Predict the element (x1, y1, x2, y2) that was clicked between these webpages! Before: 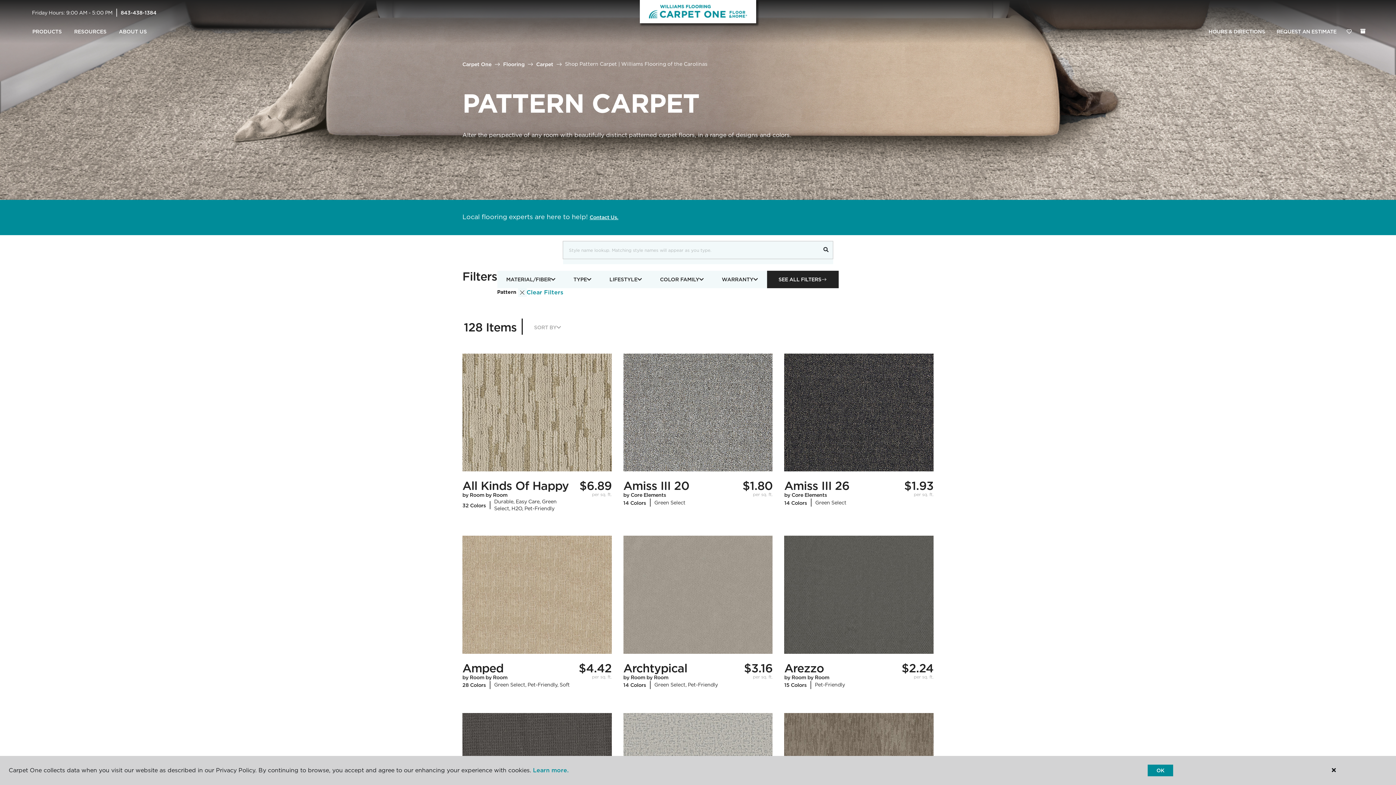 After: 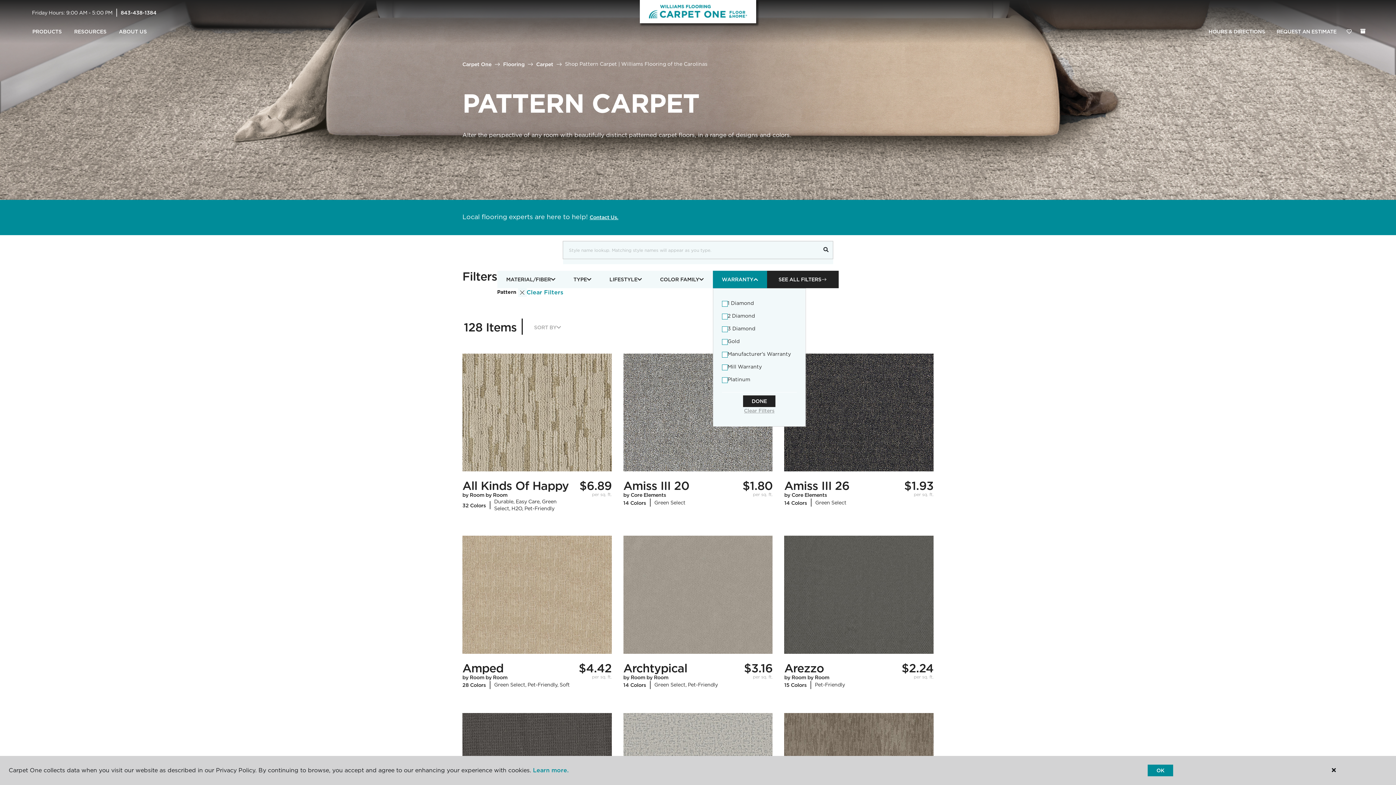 Action: label: WARRANTY bbox: (712, 270, 767, 288)